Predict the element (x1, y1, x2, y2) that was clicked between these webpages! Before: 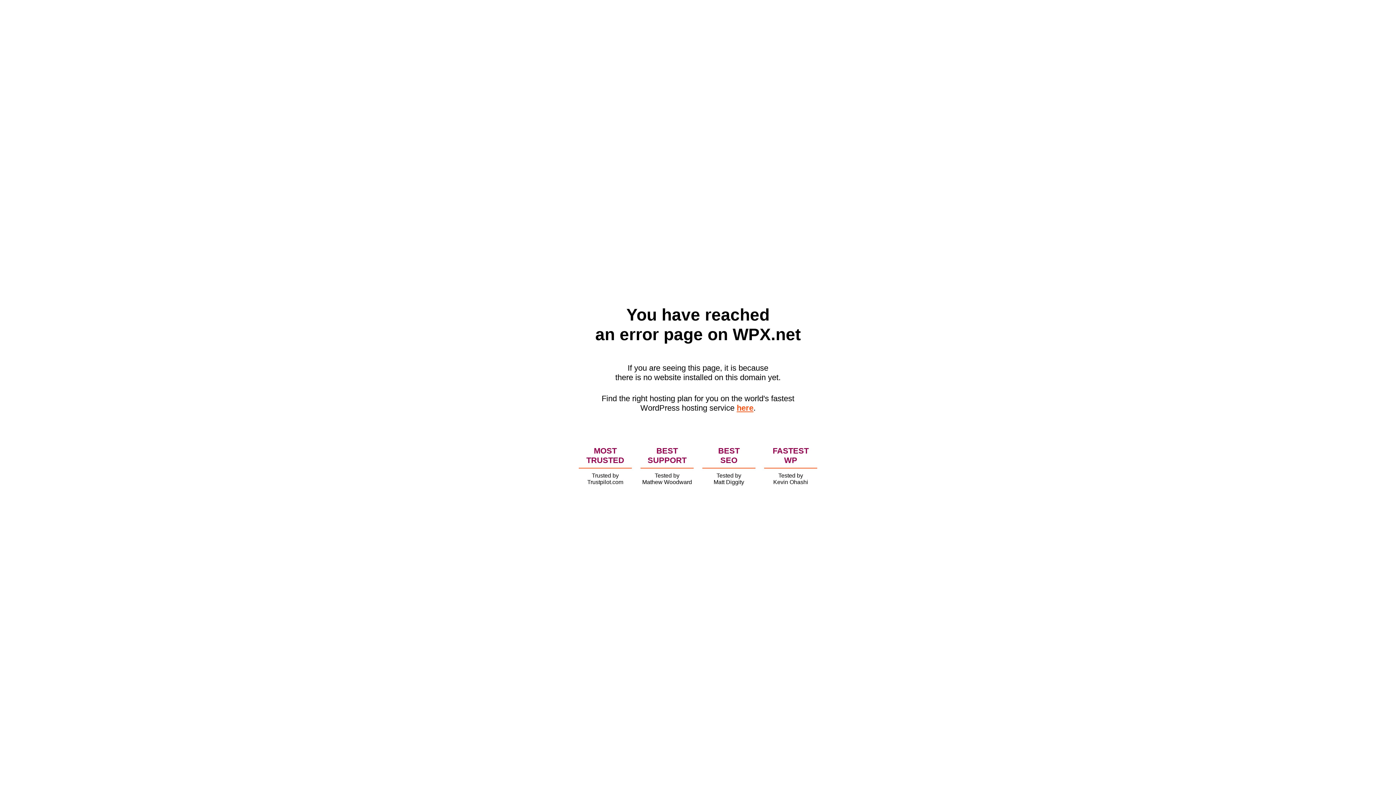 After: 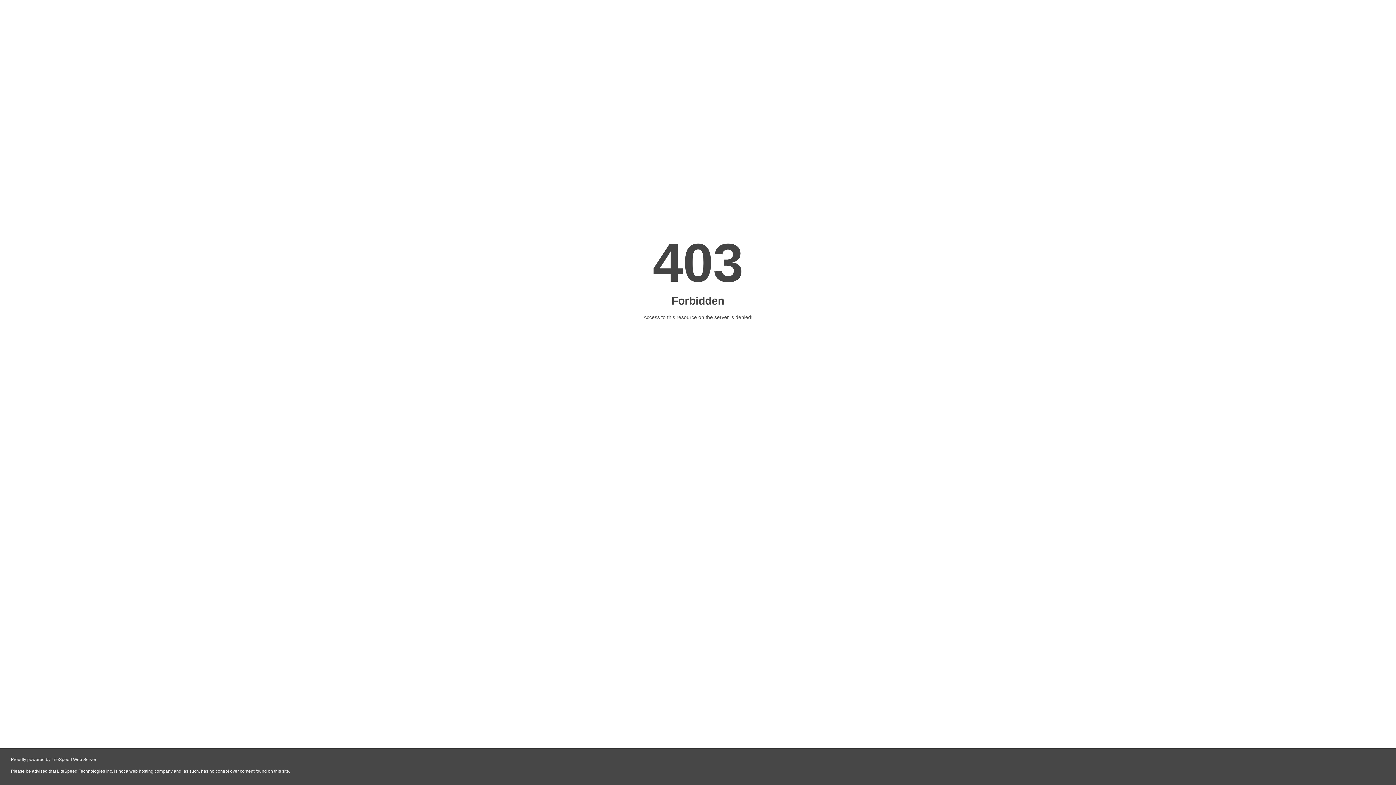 Action: bbox: (736, 403, 753, 412) label: here